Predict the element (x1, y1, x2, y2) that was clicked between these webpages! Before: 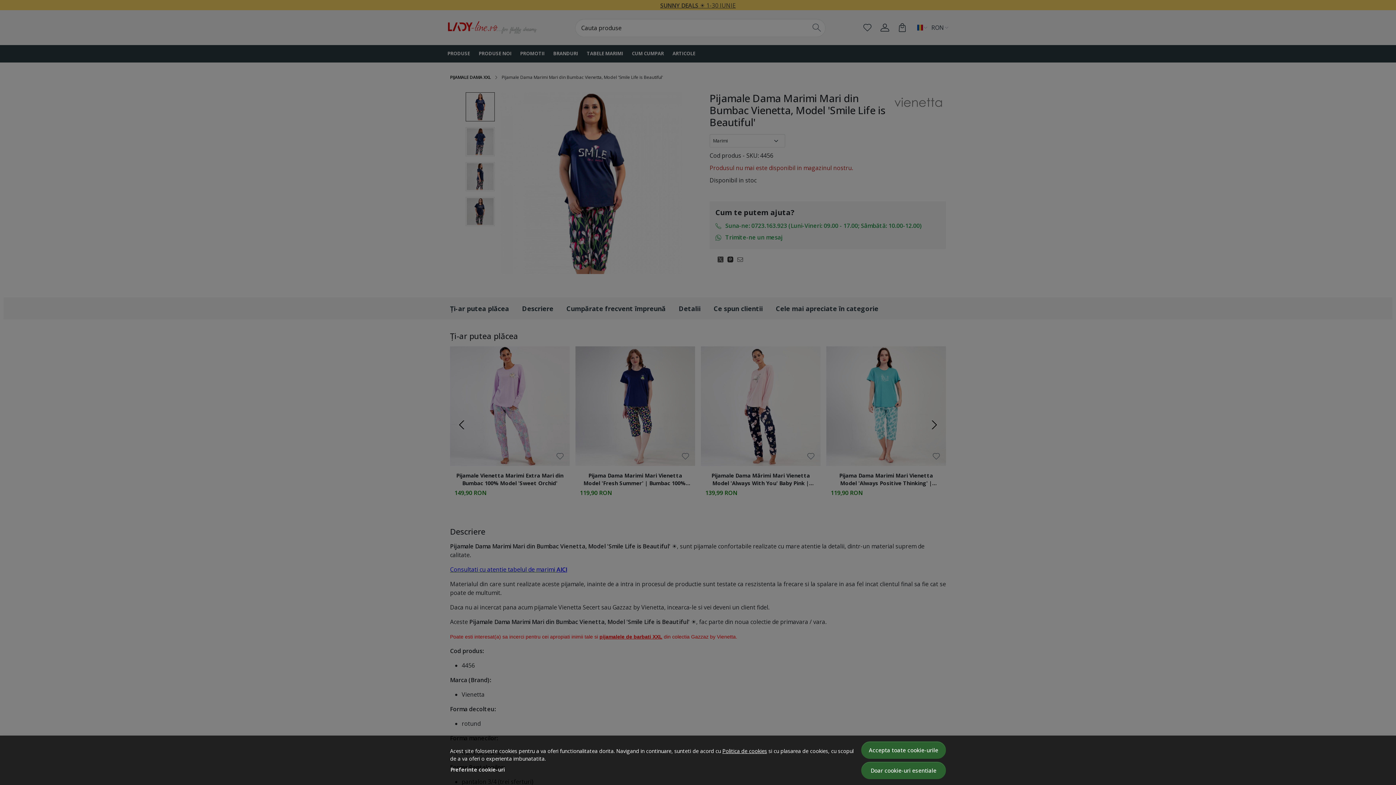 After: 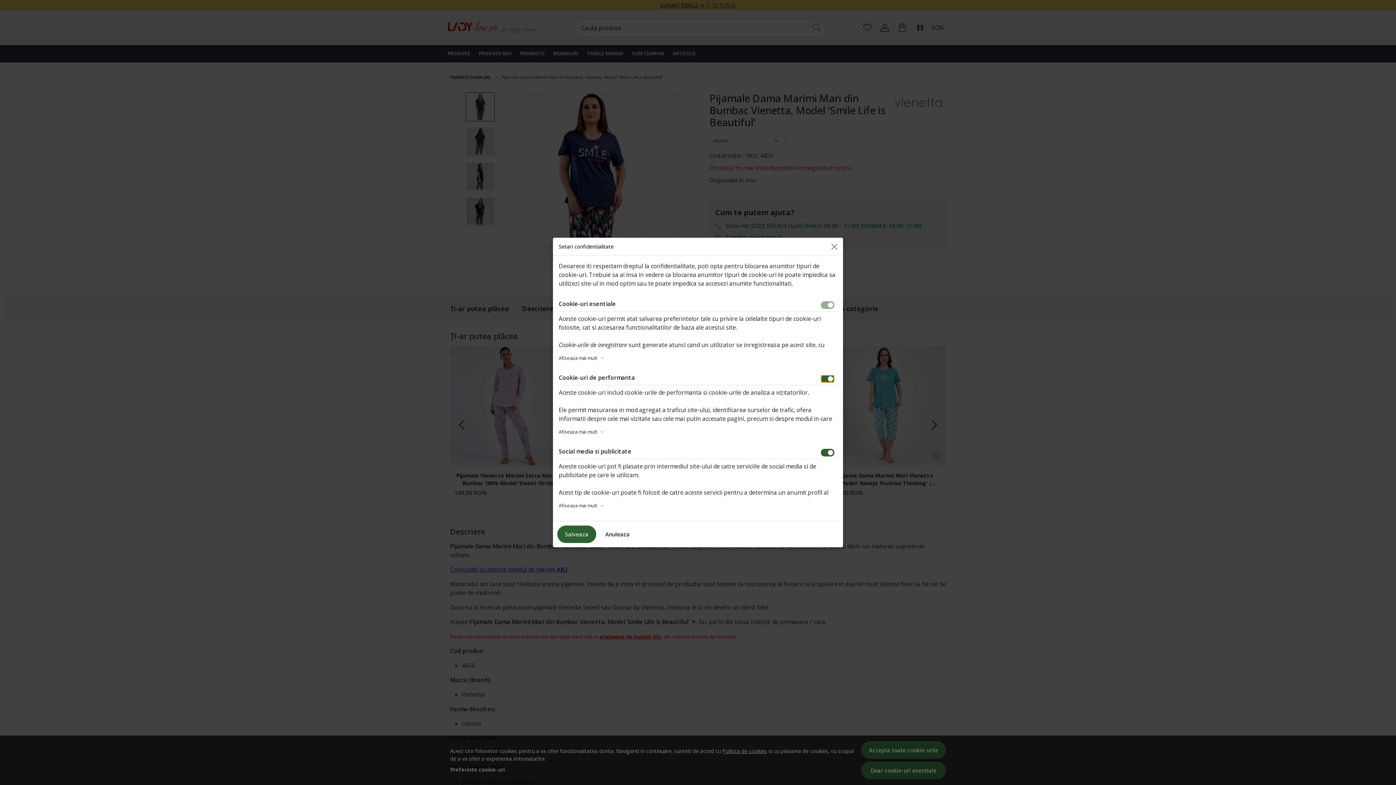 Action: label: Preferinte cookie-uri bbox: (450, 765, 505, 774)